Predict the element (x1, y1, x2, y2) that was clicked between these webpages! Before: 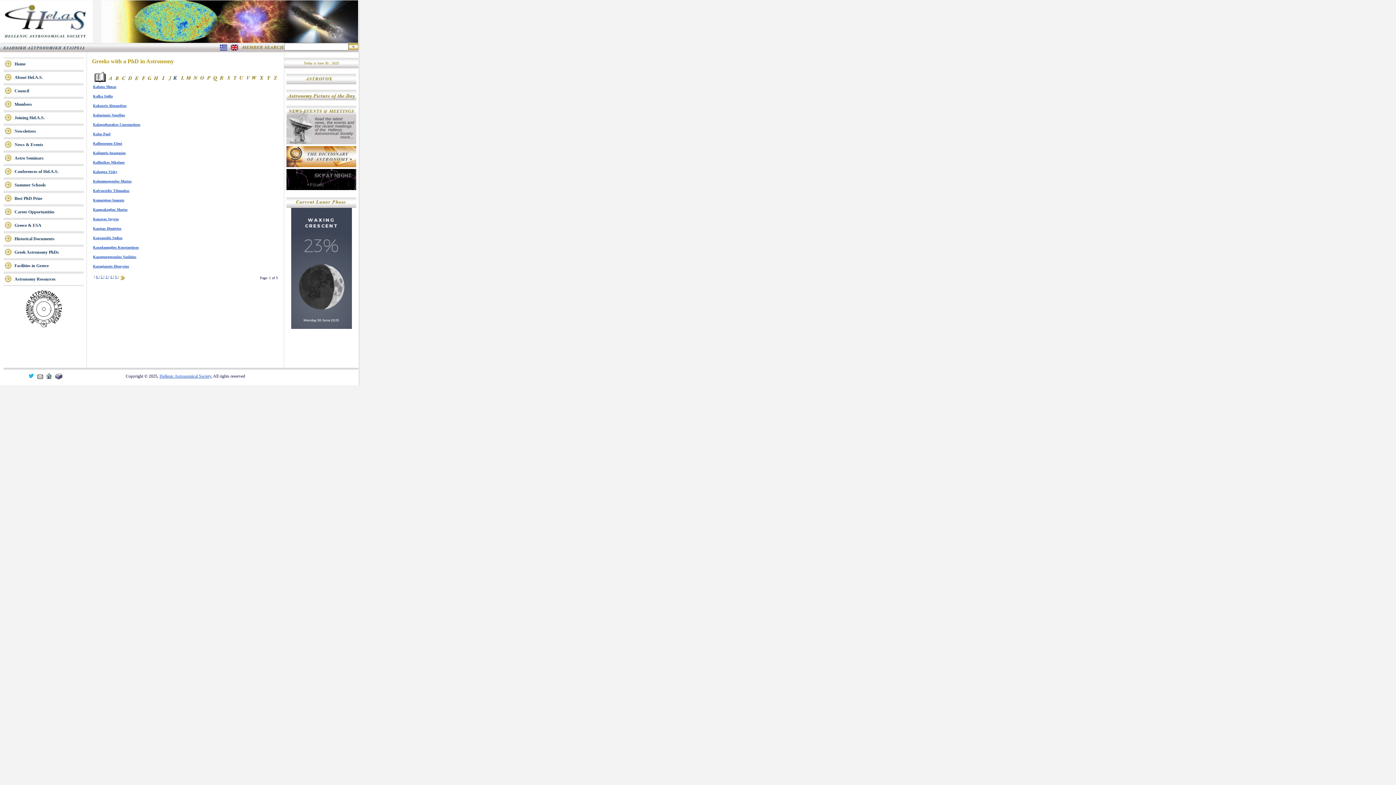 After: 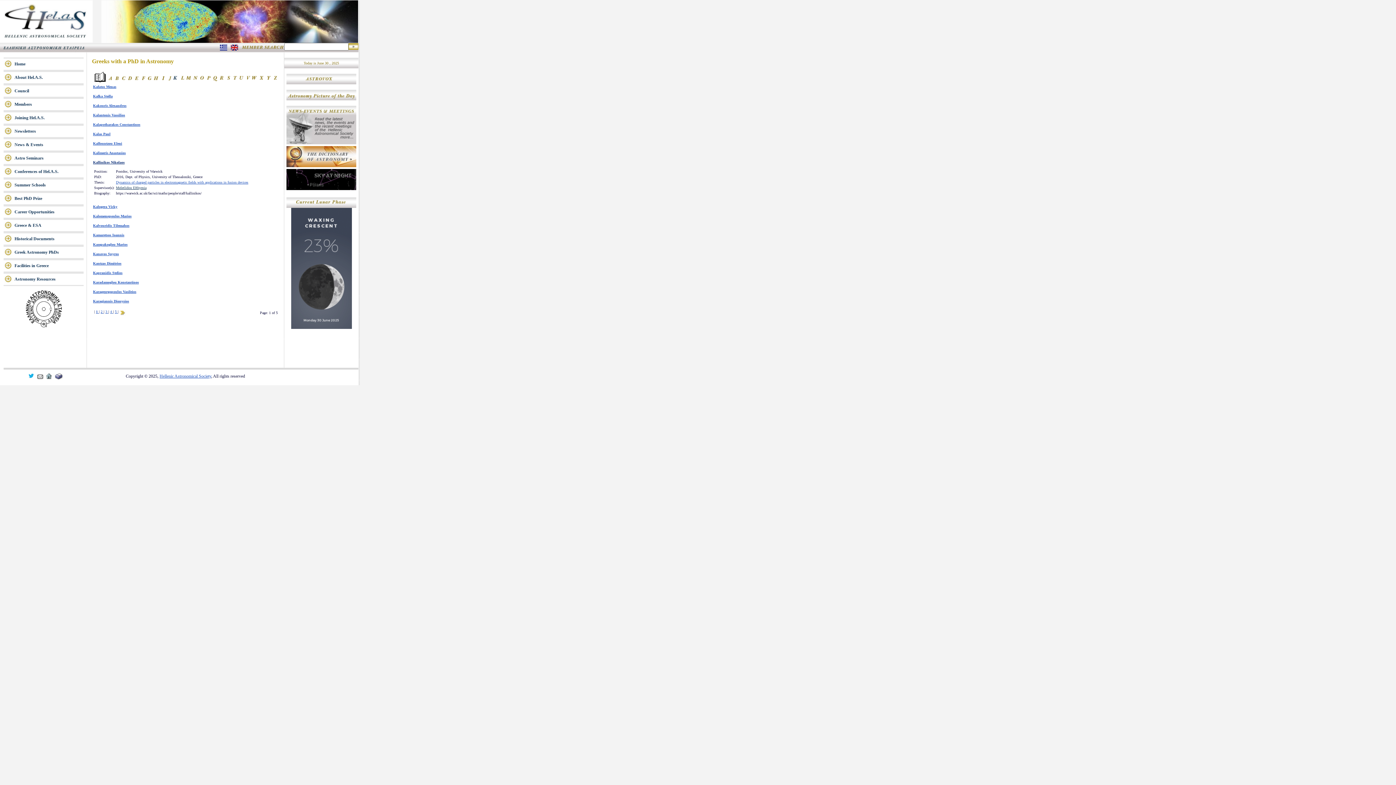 Action: bbox: (93, 160, 124, 164) label: Kallinikos Nikolaos